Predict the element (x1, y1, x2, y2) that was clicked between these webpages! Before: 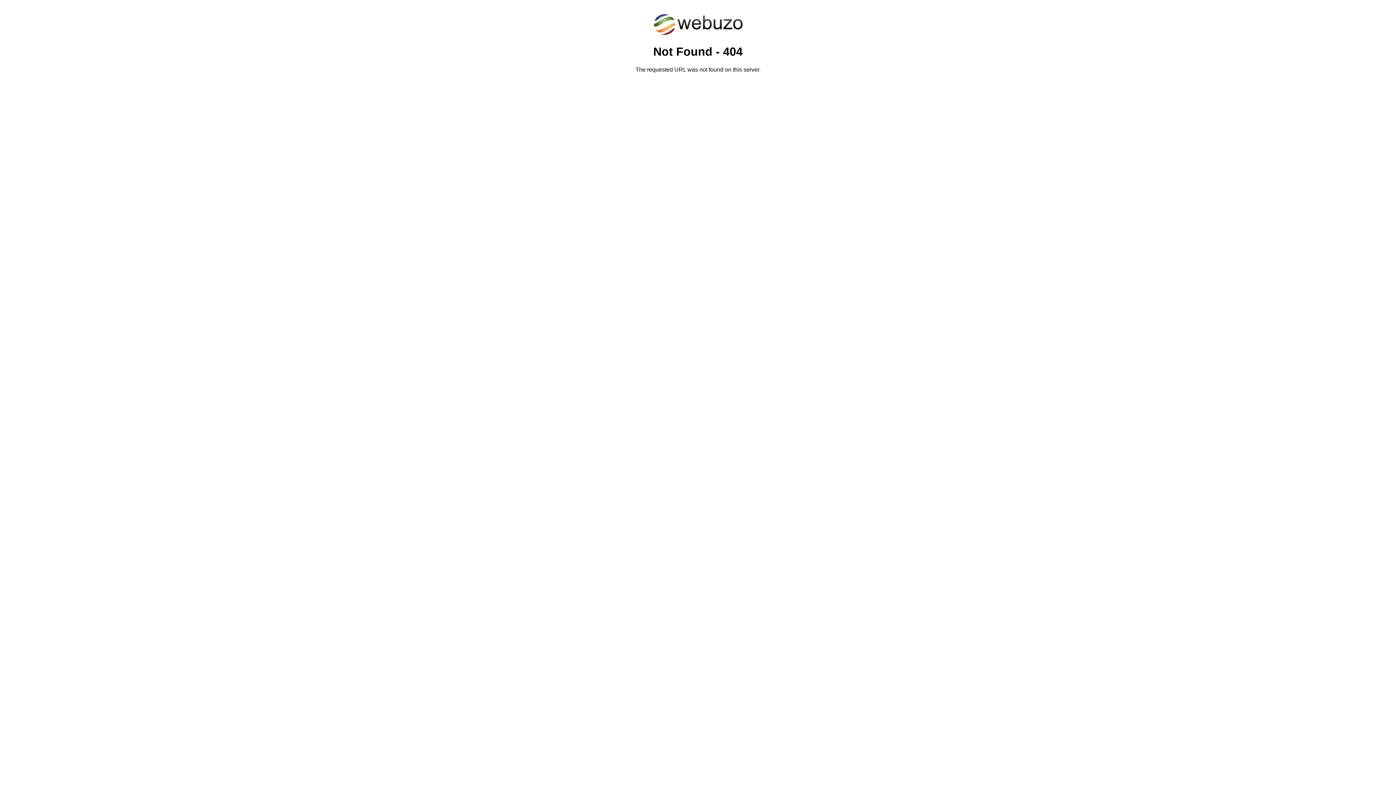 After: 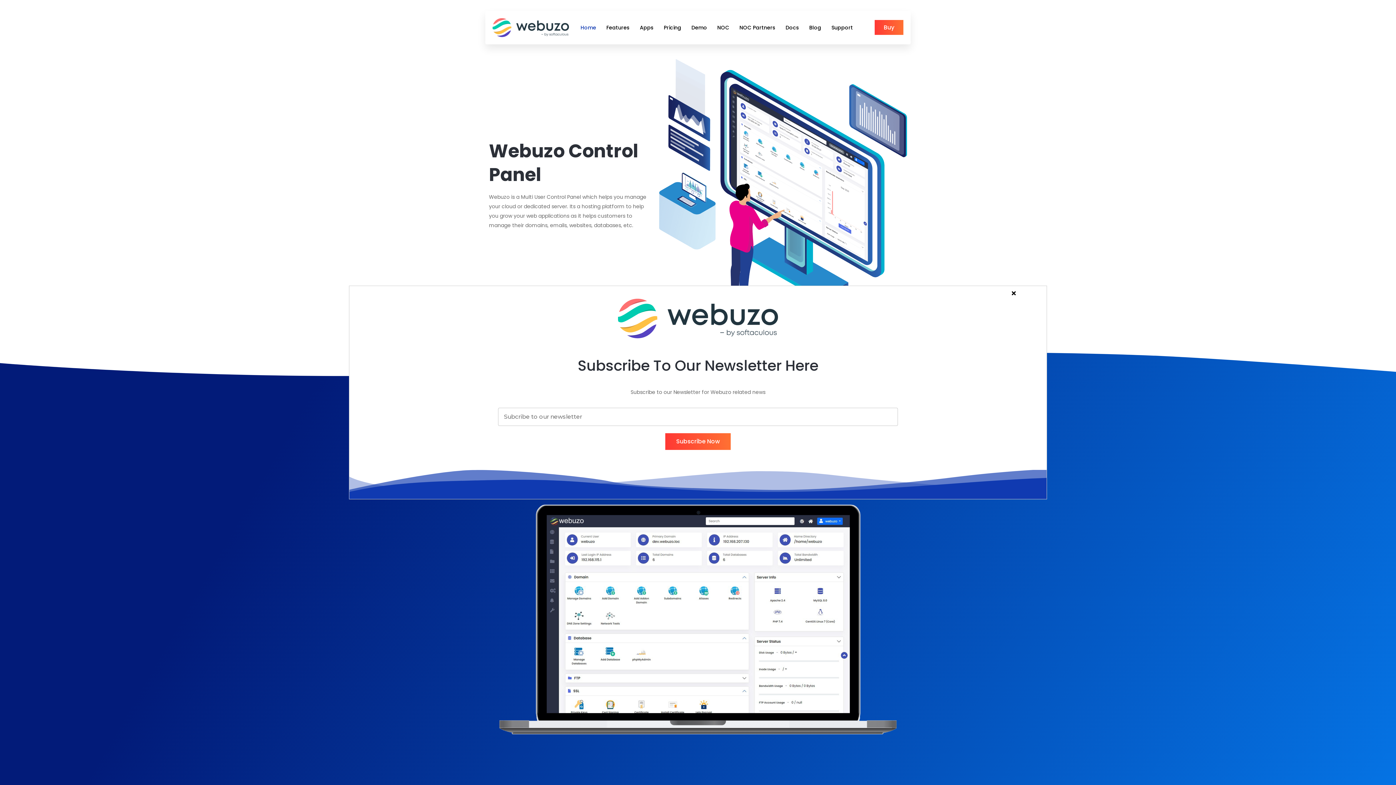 Action: bbox: (652, 30, 743, 37)